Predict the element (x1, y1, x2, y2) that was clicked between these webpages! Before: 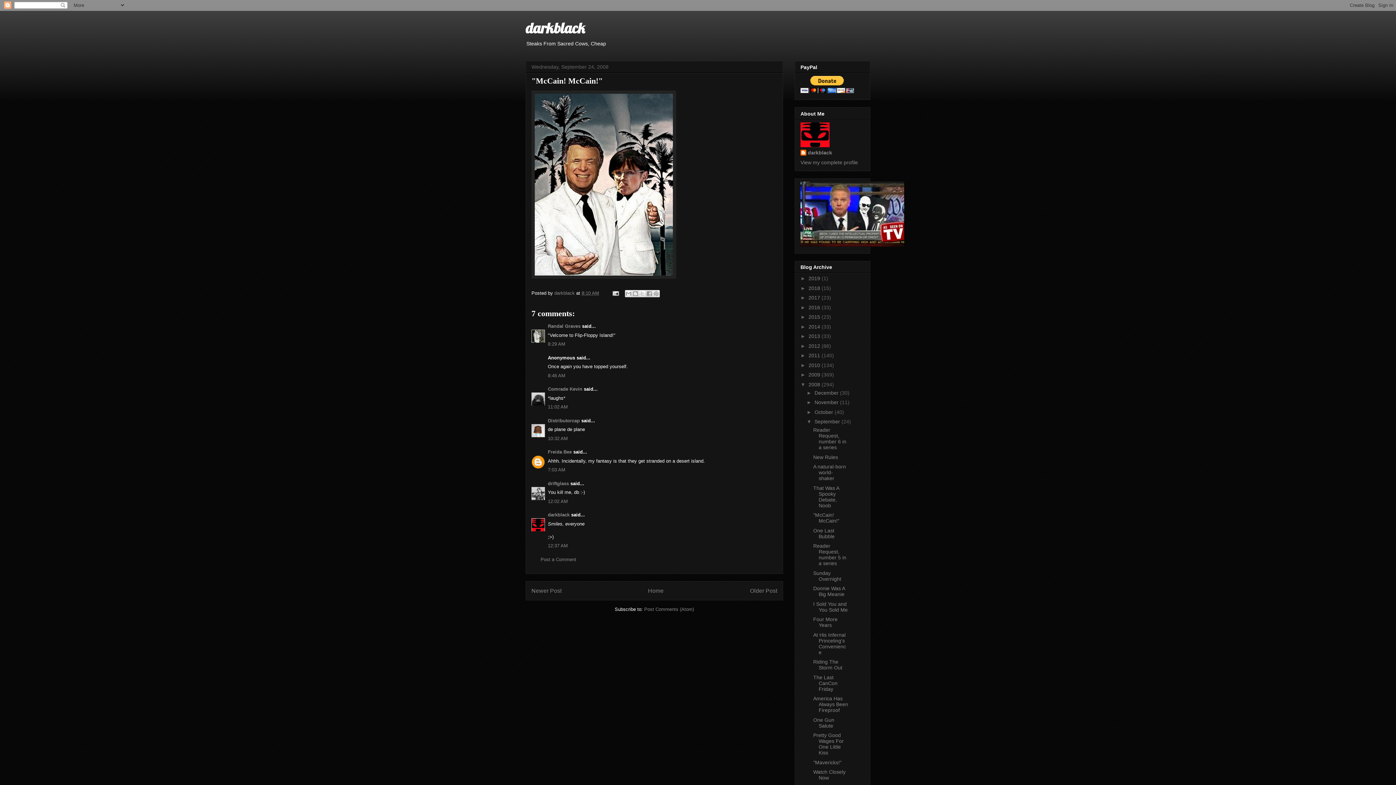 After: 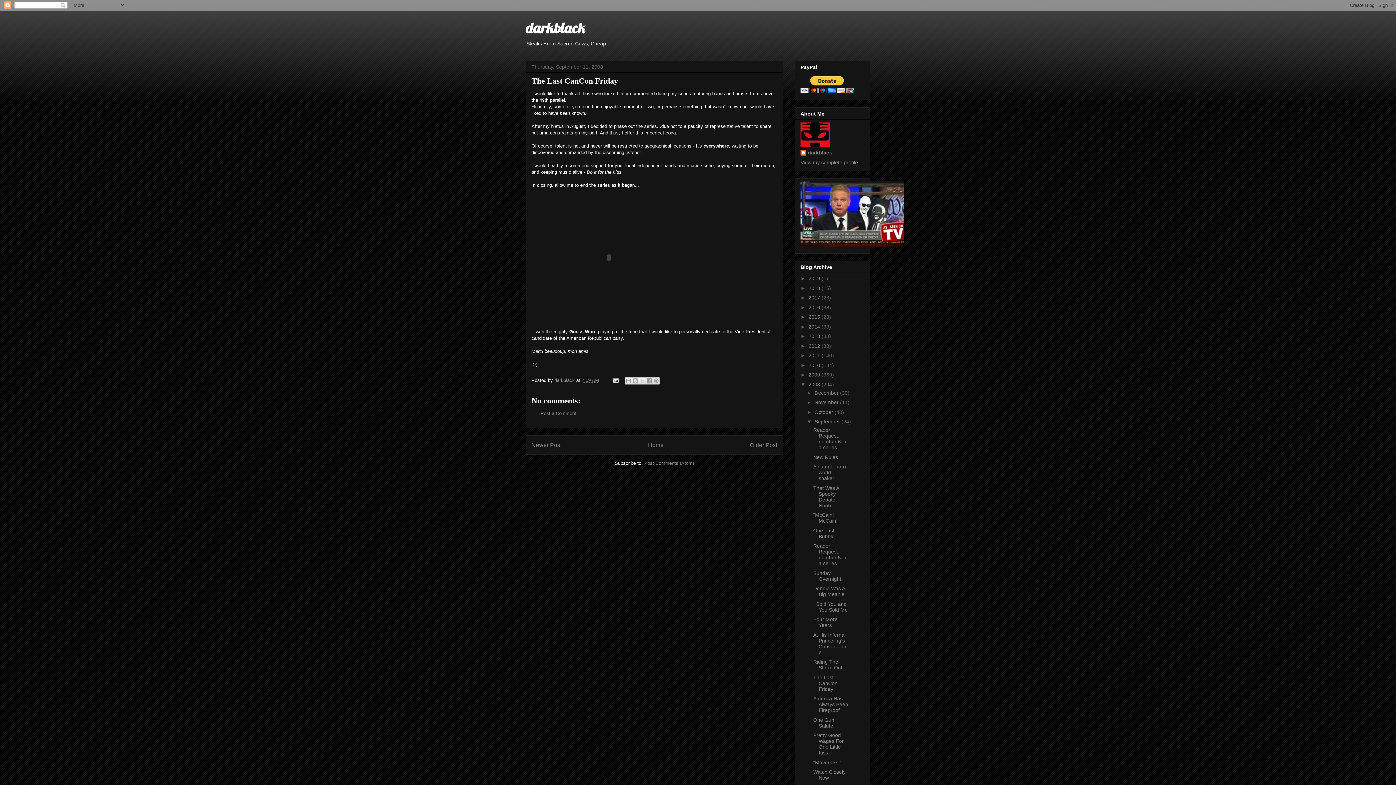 Action: label: The Last CanCon Friday bbox: (813, 674, 837, 692)